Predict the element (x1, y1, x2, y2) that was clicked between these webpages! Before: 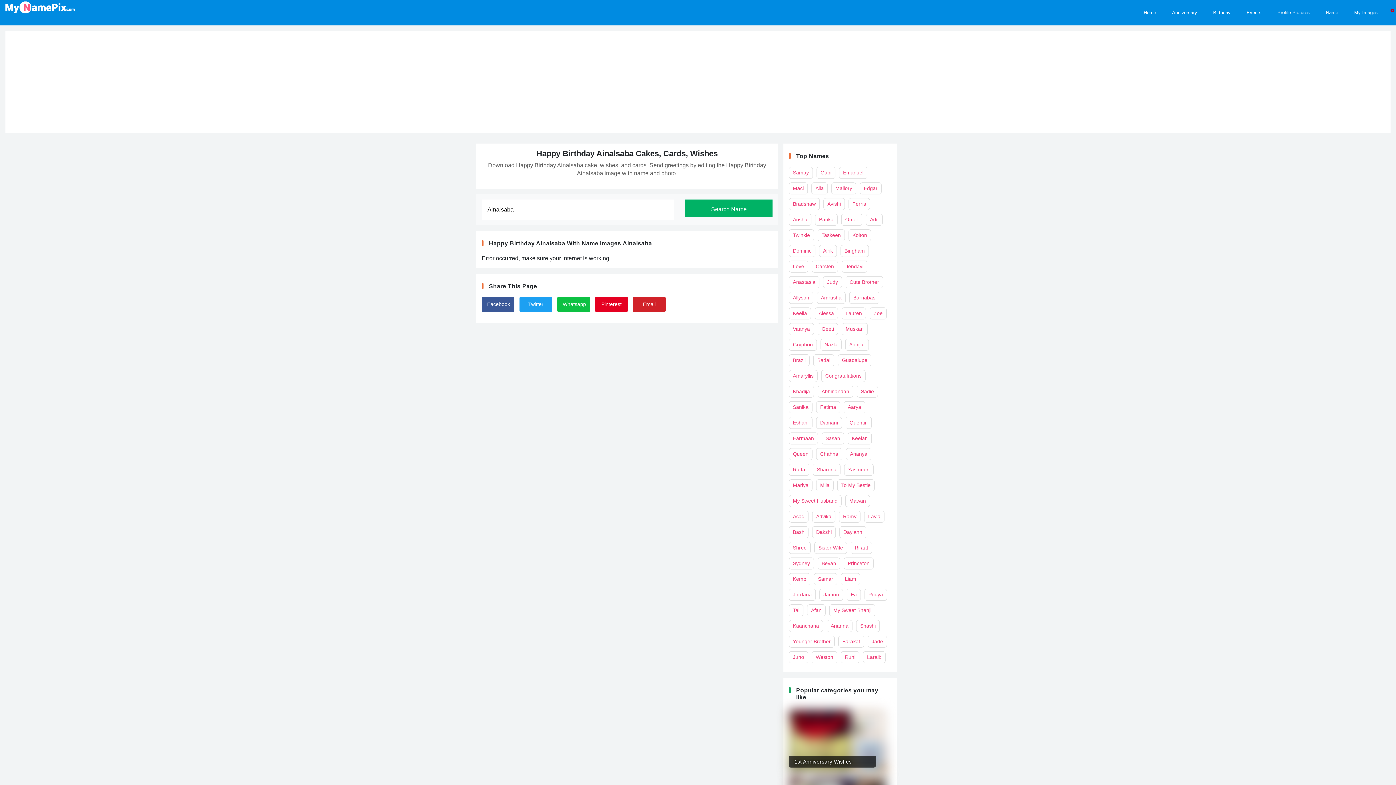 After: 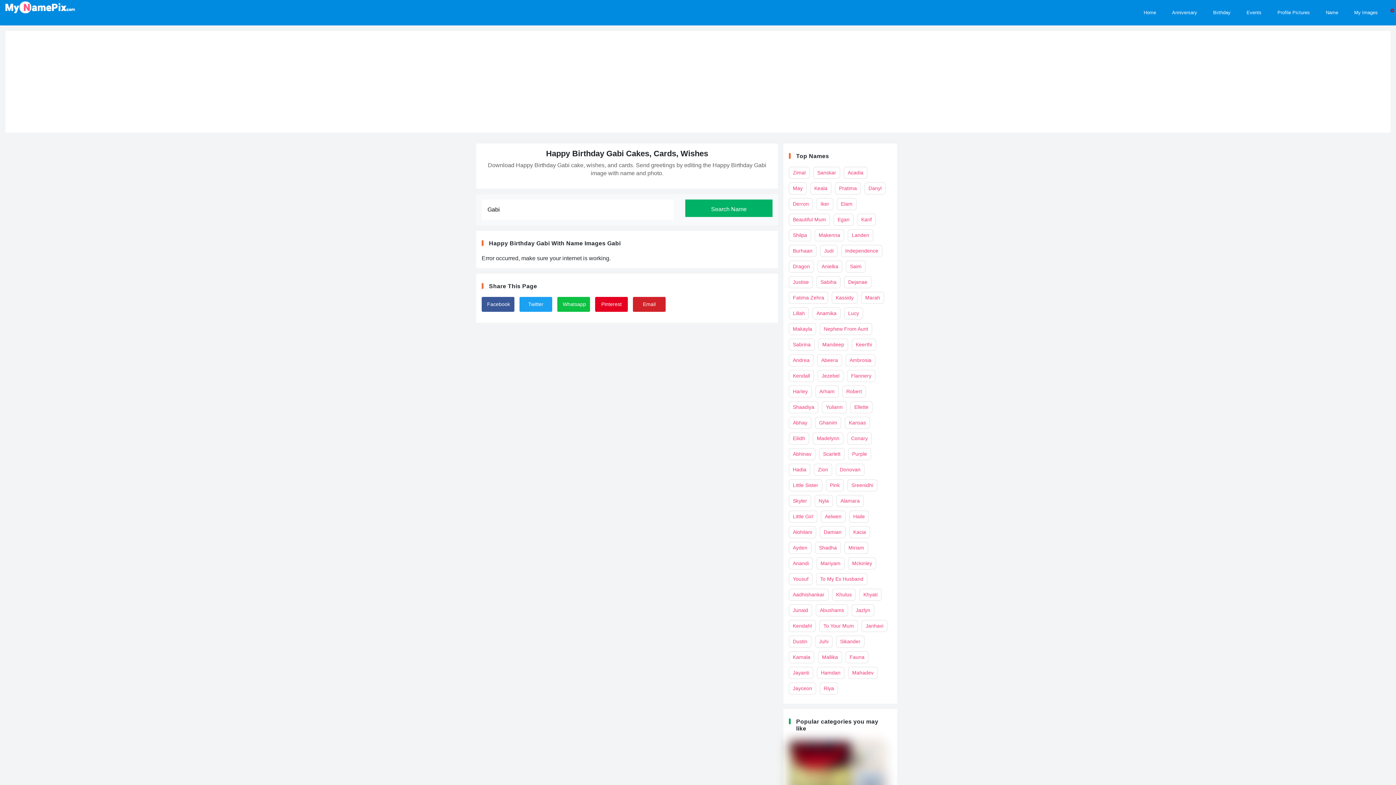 Action: label: Gabi bbox: (816, 166, 835, 178)